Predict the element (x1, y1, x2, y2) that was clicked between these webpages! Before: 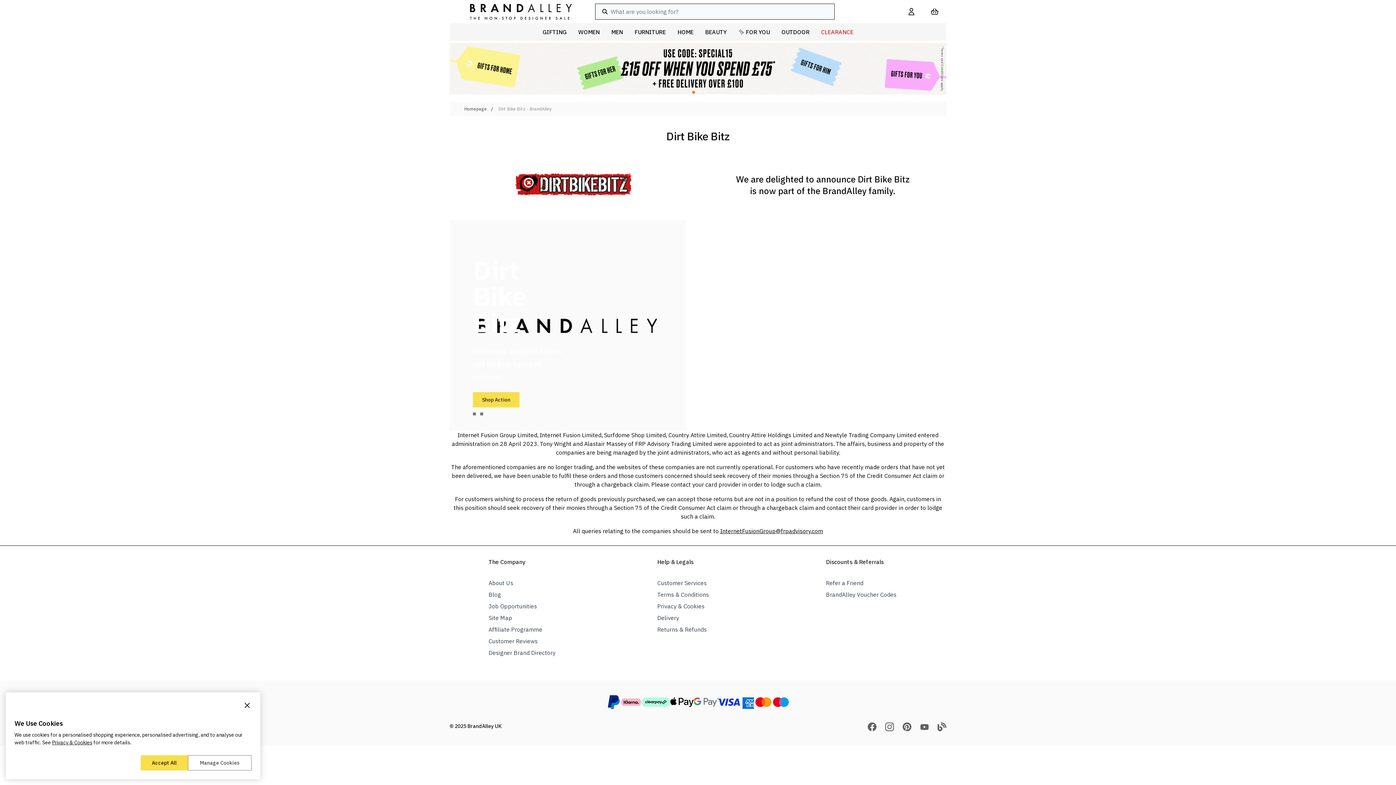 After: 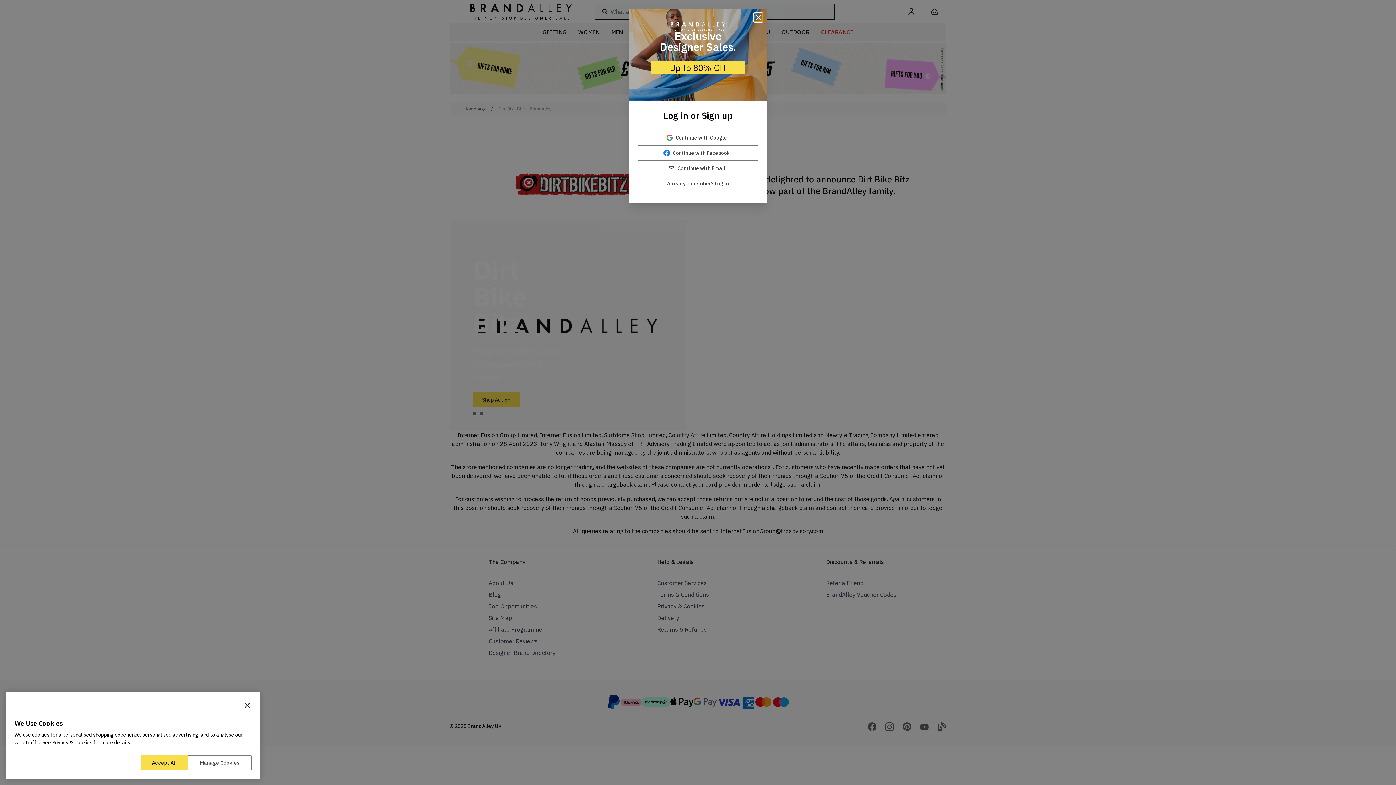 Action: bbox: (815, 23, 859, 40) label: CLEARANCE